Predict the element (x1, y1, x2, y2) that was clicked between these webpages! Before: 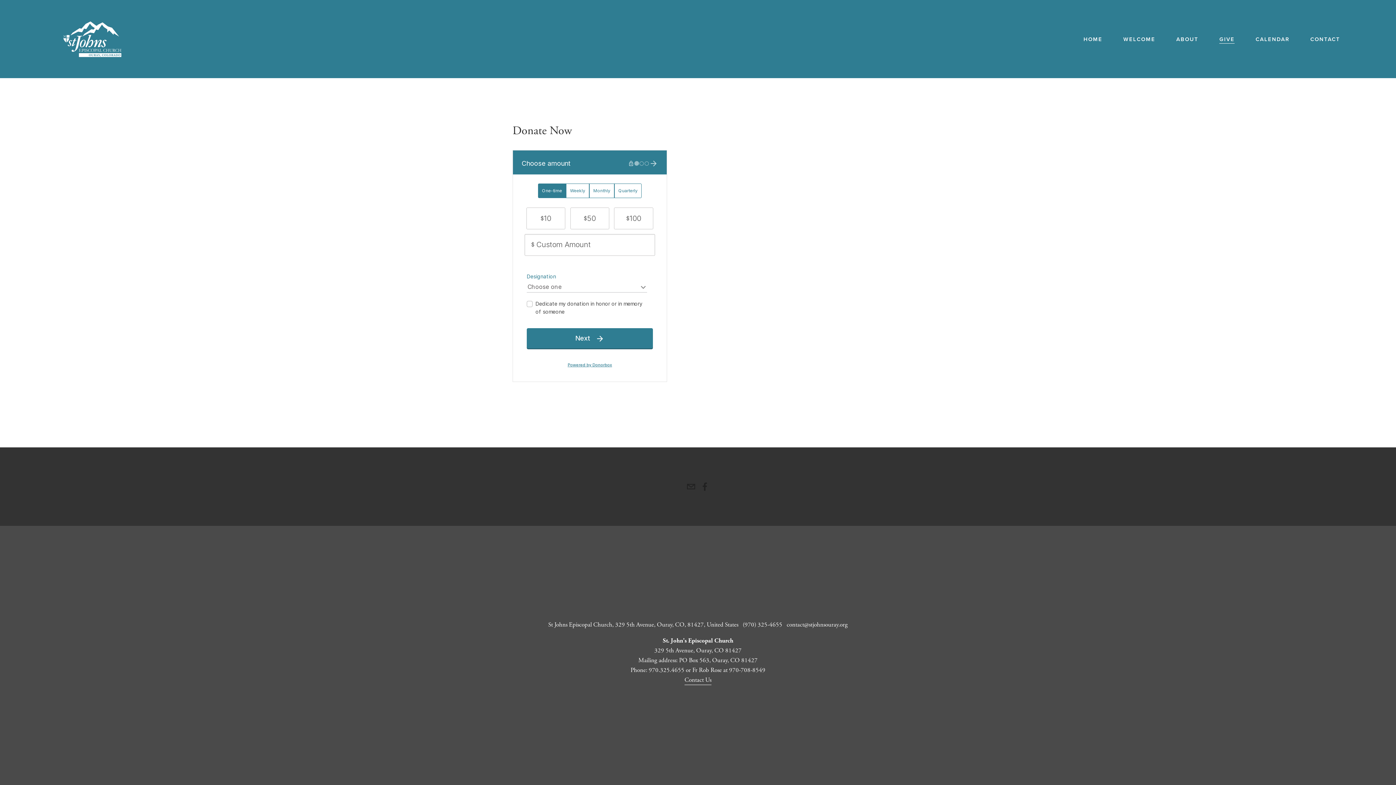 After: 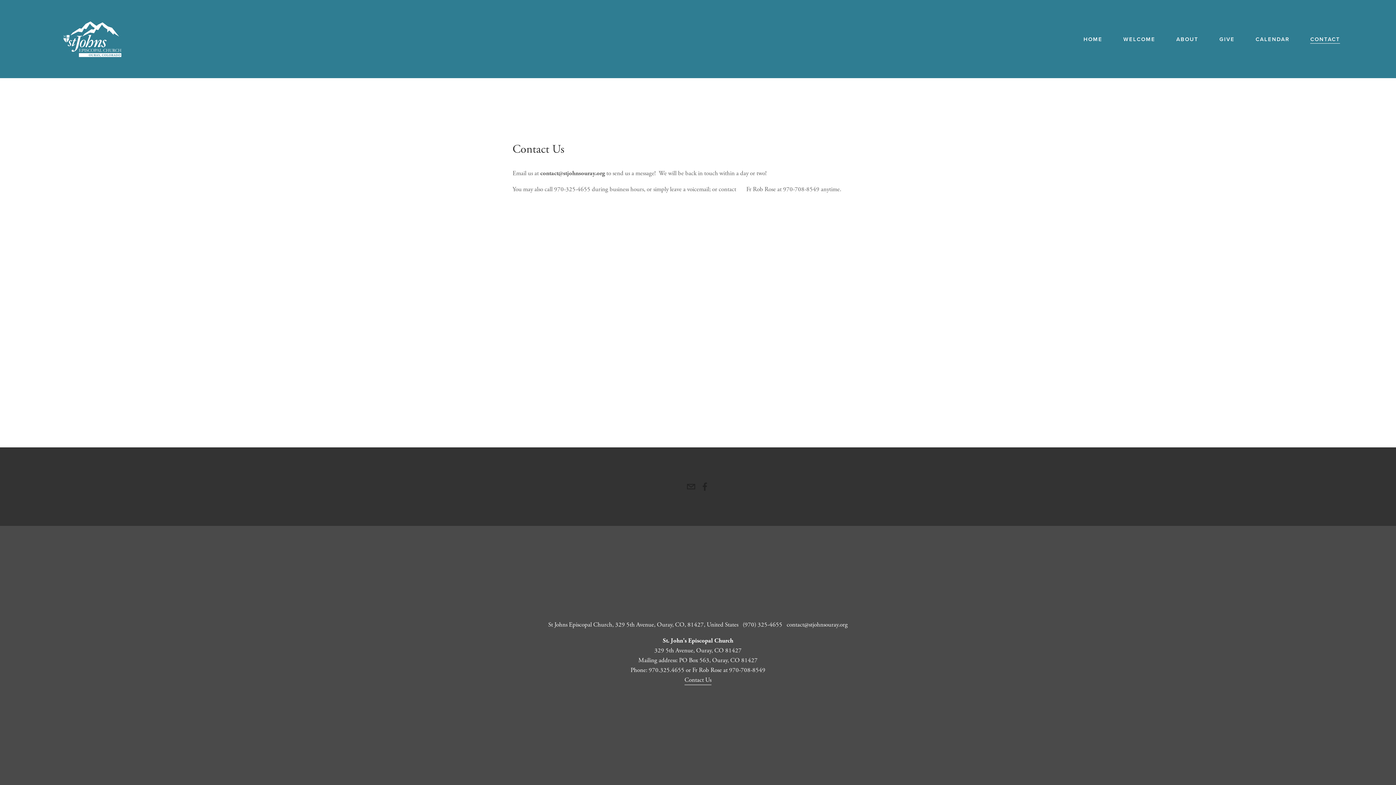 Action: label: Contact Us bbox: (684, 675, 711, 685)